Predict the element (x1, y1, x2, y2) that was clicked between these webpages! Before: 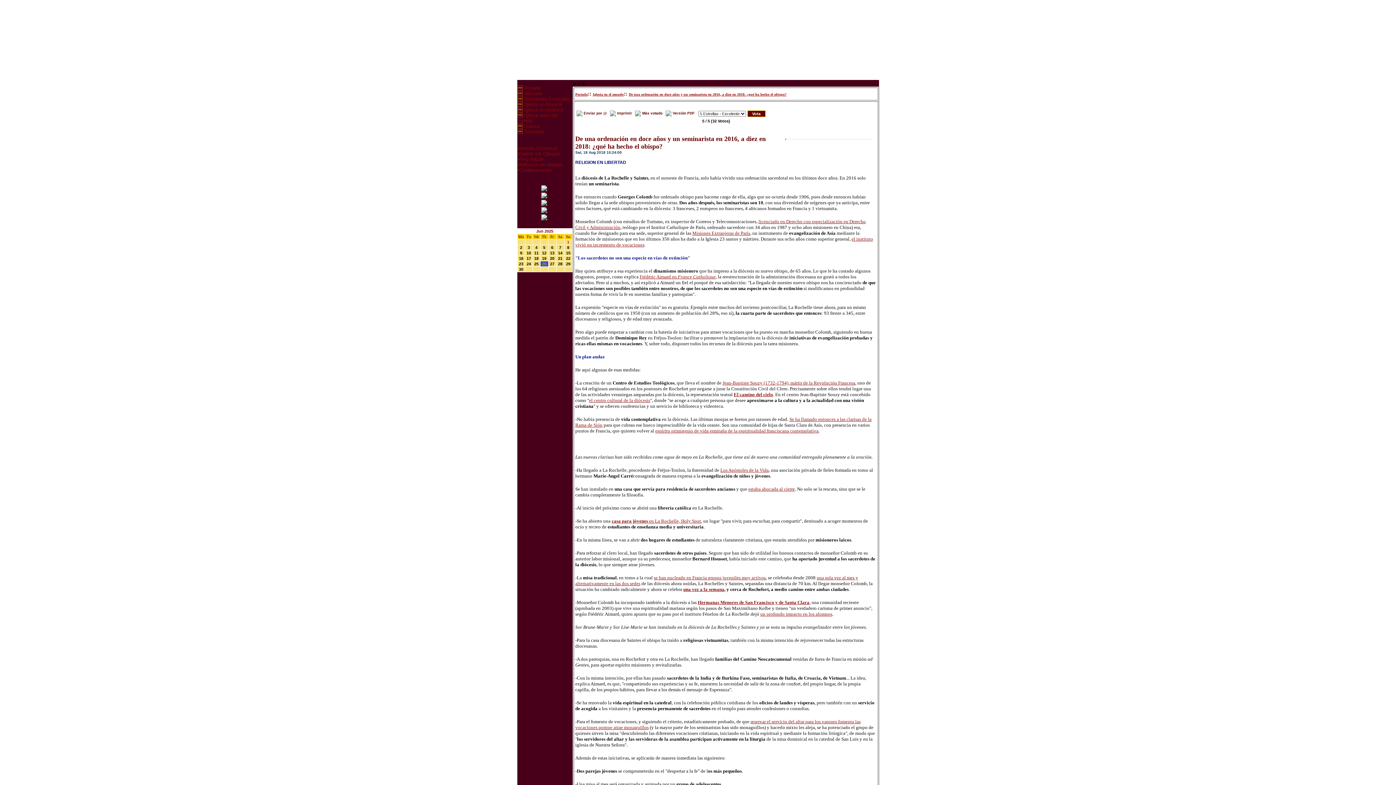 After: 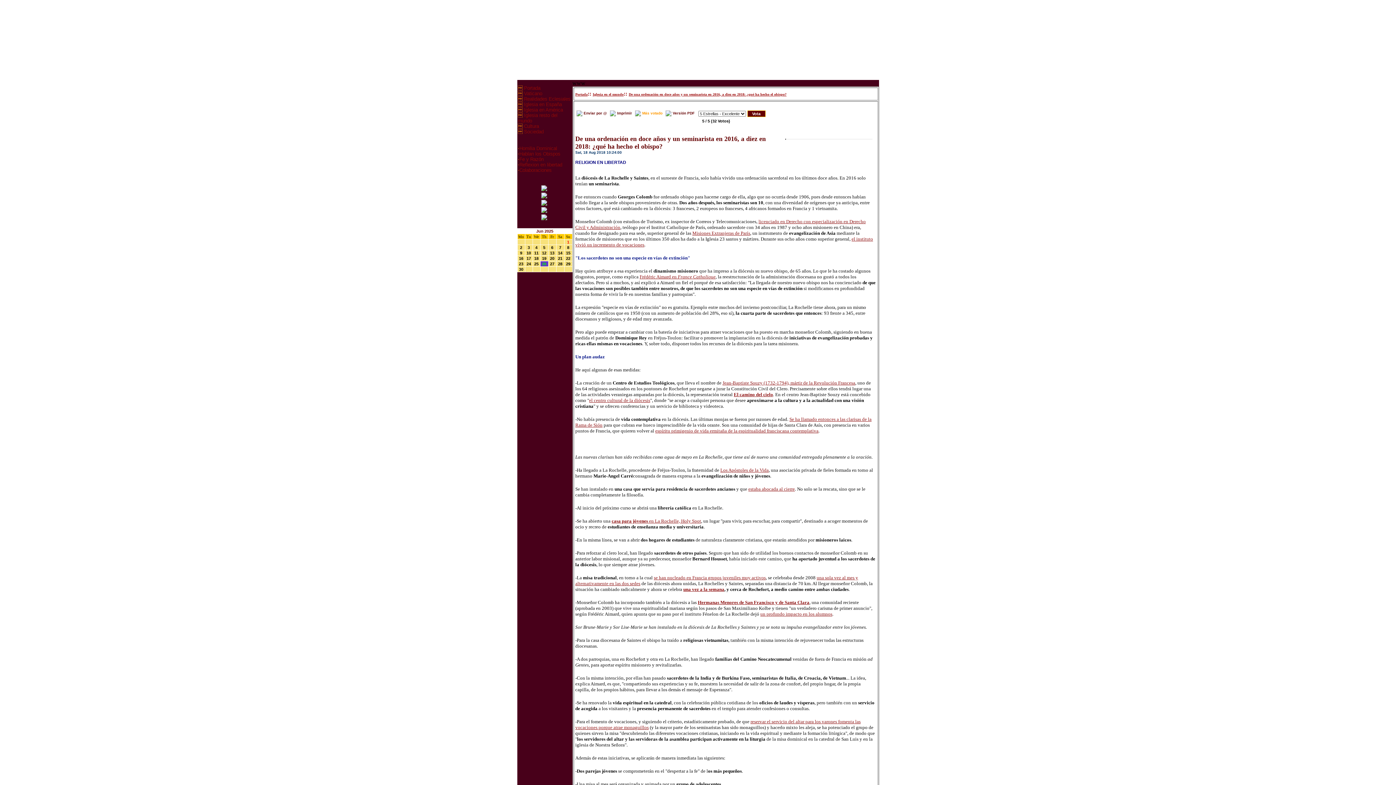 Action: label: Más votado bbox: (642, 111, 662, 115)